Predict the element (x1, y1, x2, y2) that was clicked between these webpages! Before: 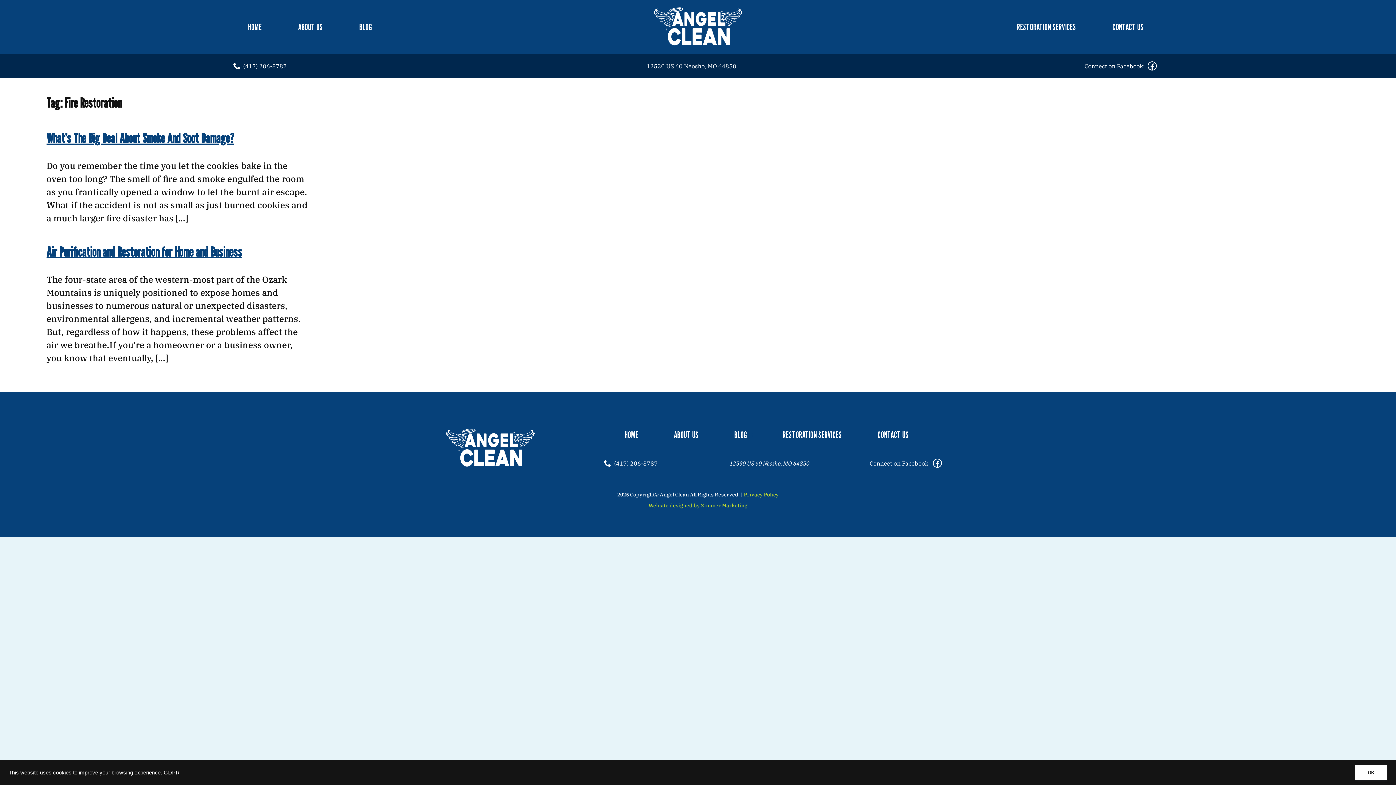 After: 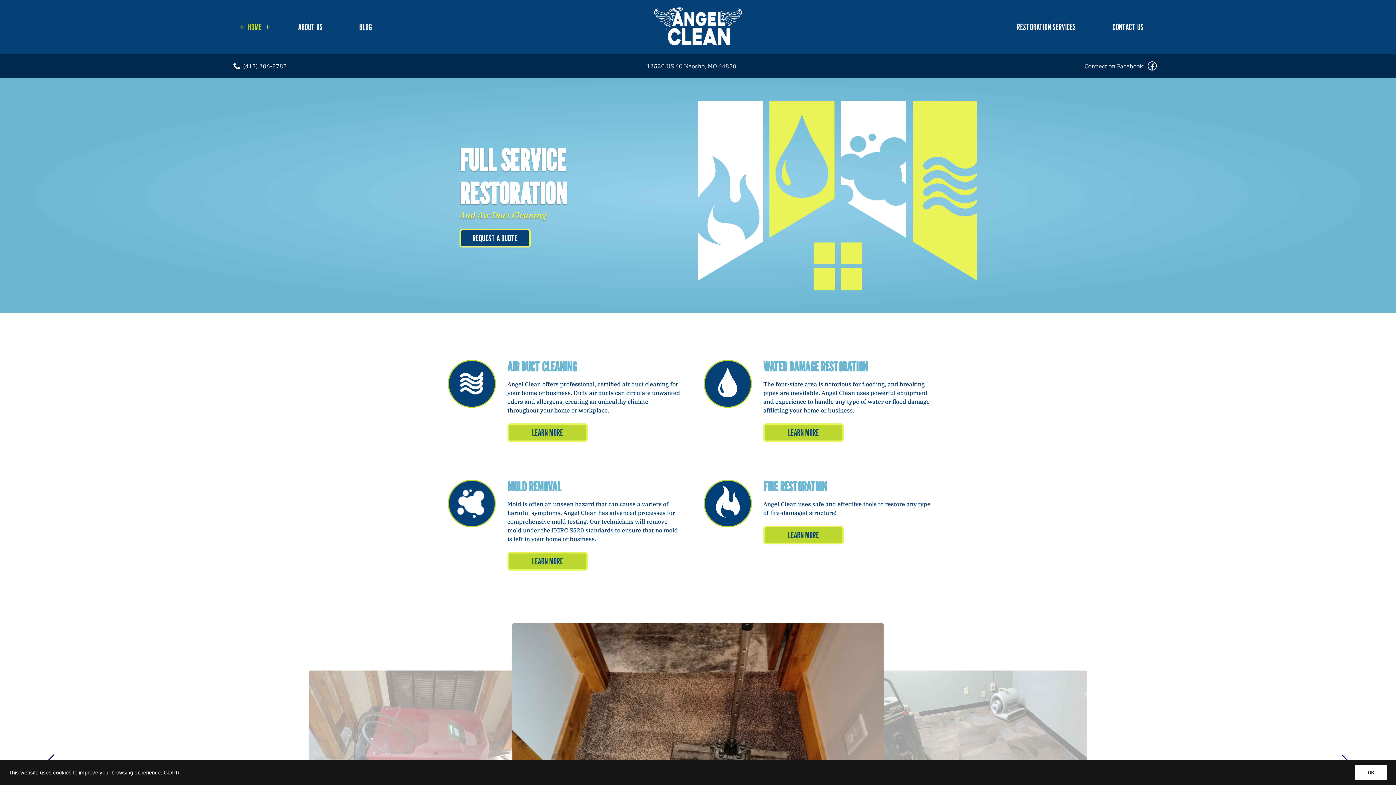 Action: label: HOME bbox: (233, 19, 276, 34)